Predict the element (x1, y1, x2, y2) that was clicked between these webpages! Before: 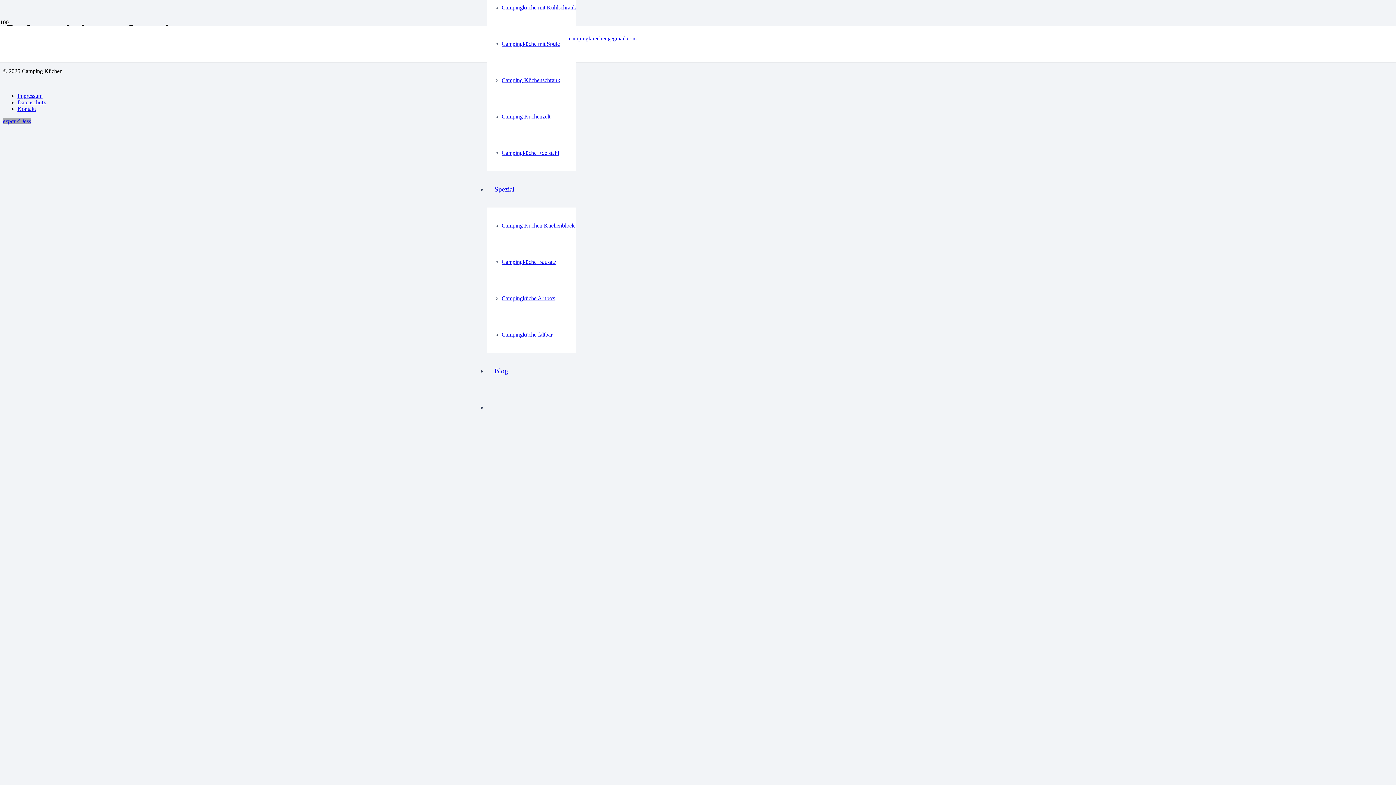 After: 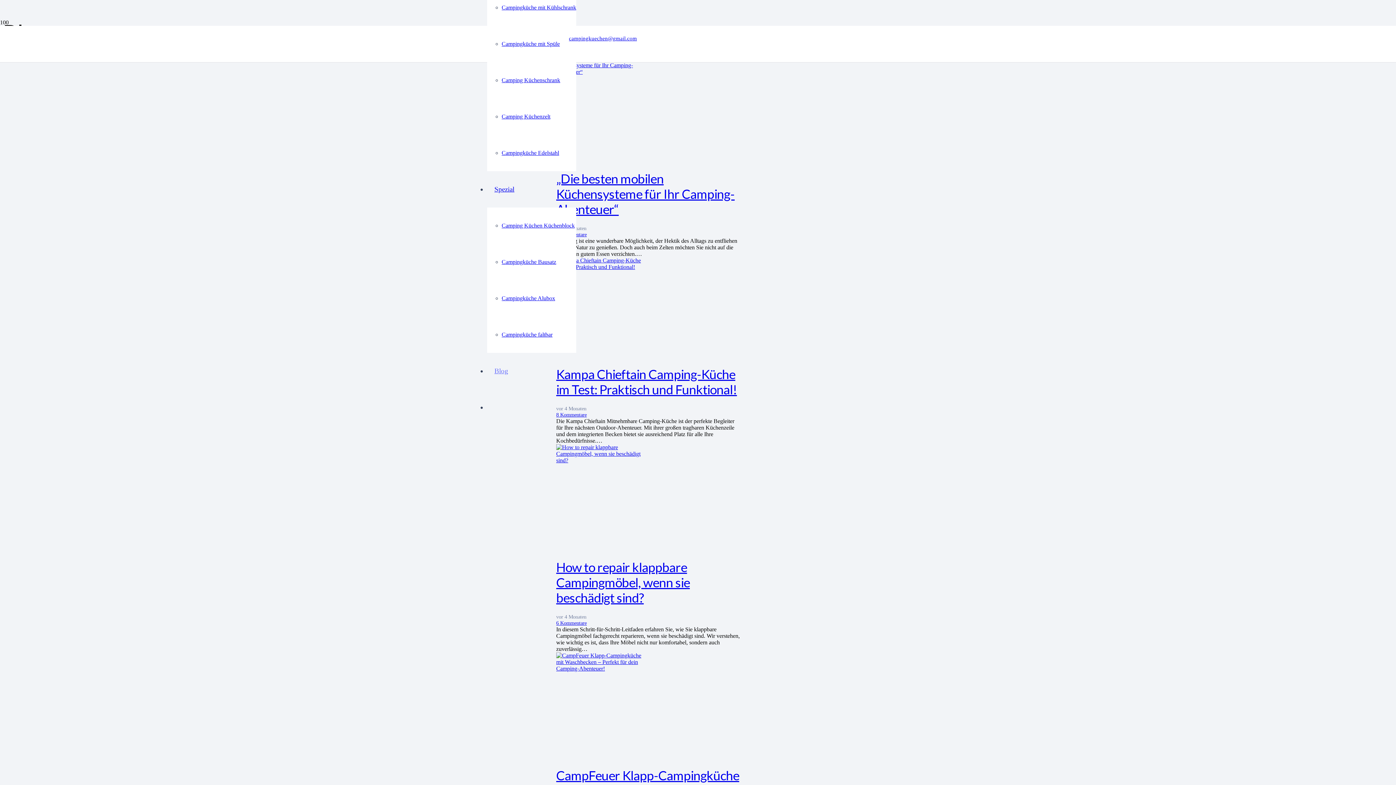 Action: bbox: (487, 367, 515, 374) label: Blog